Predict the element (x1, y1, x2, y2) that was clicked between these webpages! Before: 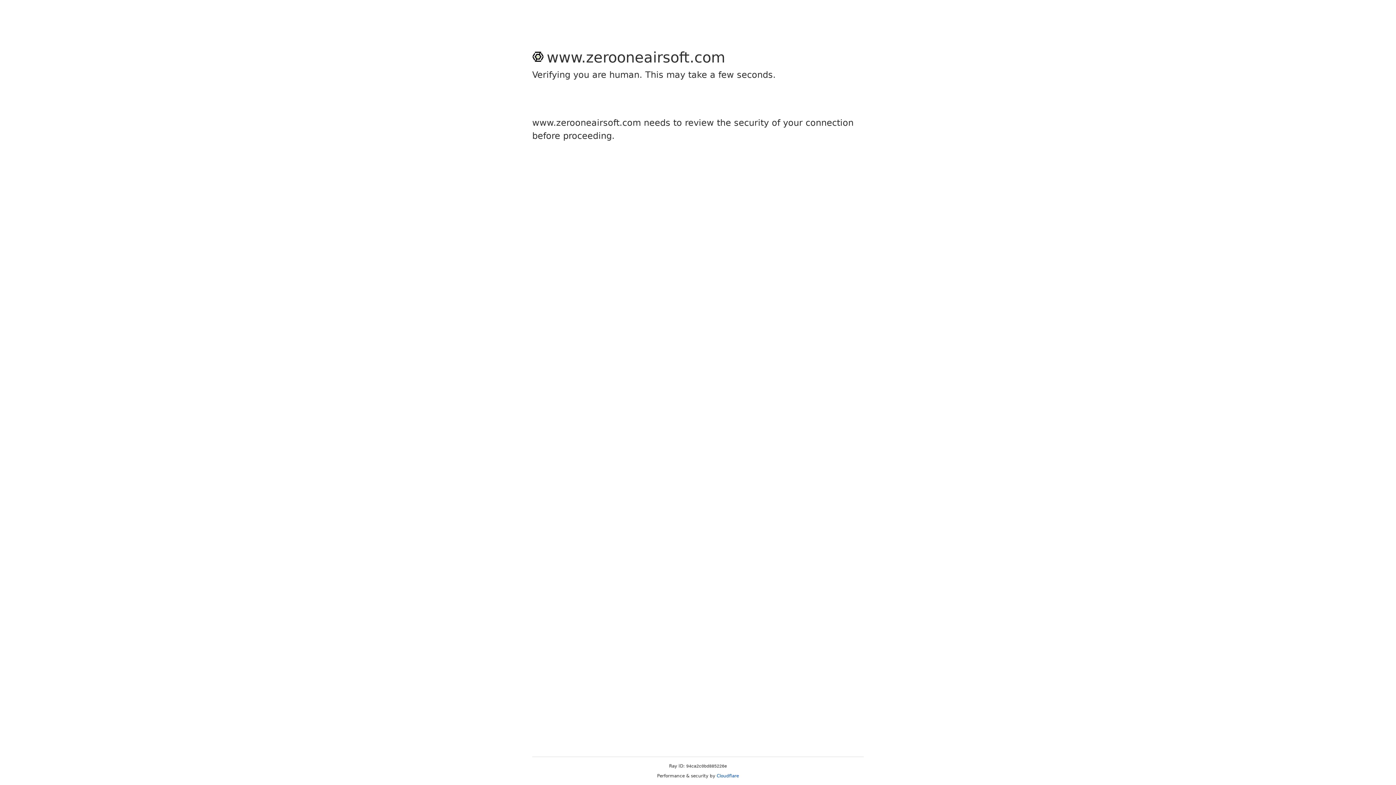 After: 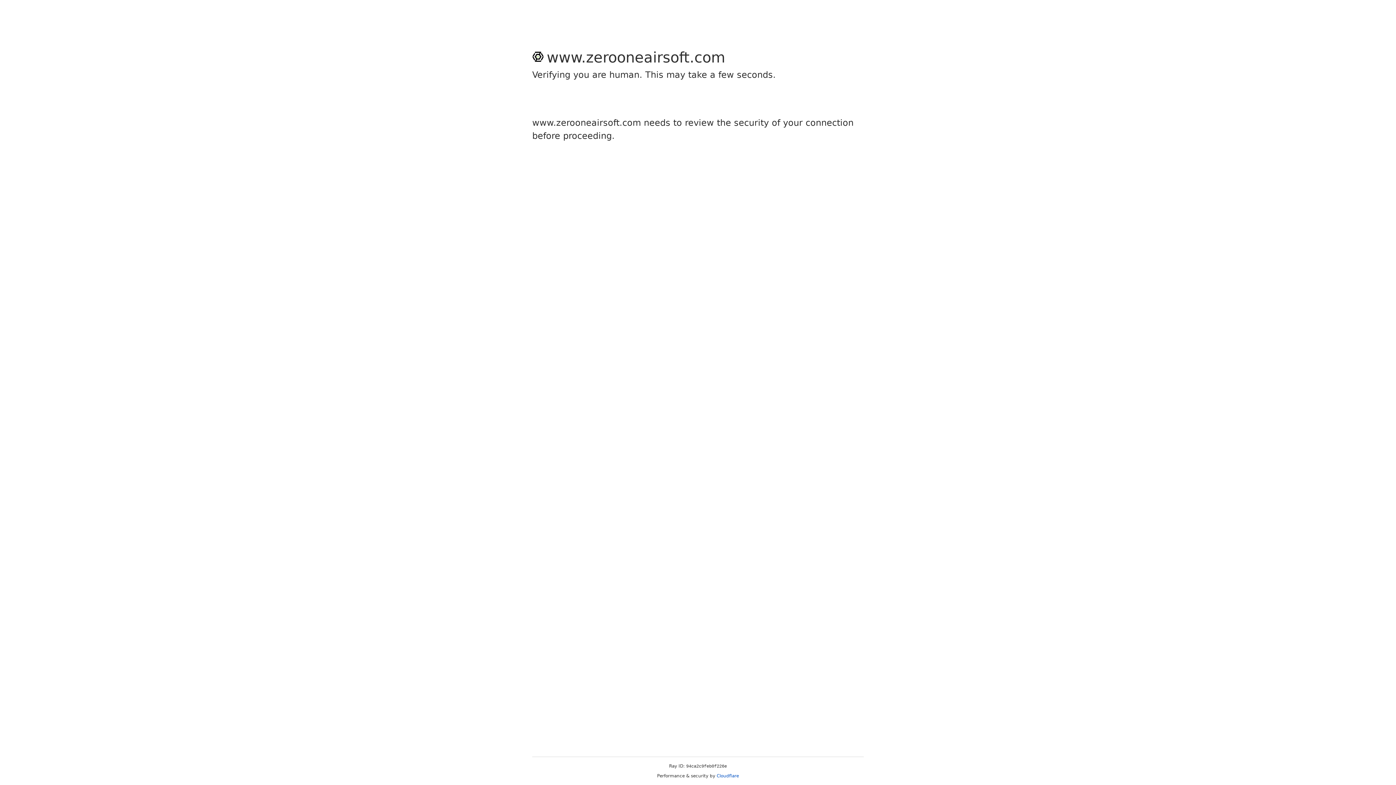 Action: label: Cloudflare bbox: (716, 773, 739, 778)